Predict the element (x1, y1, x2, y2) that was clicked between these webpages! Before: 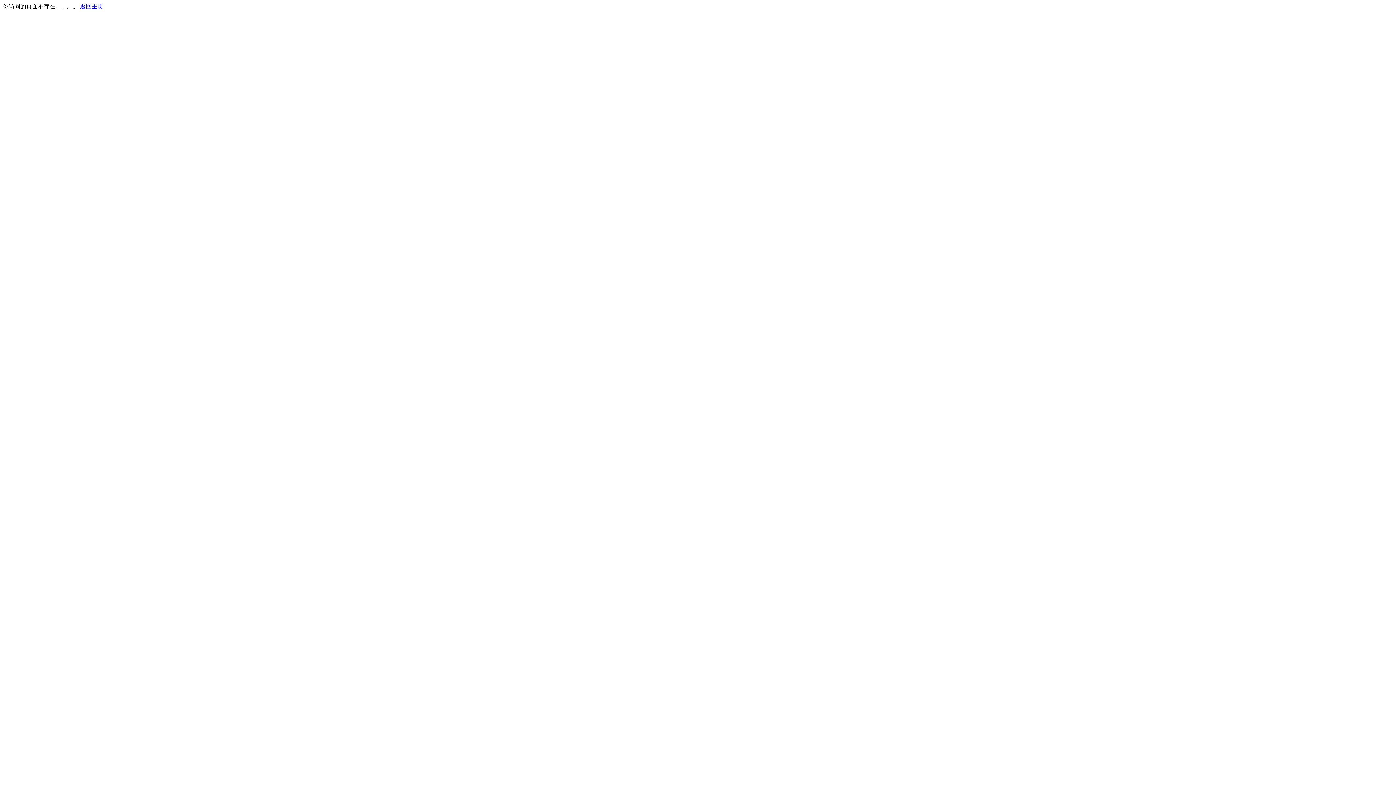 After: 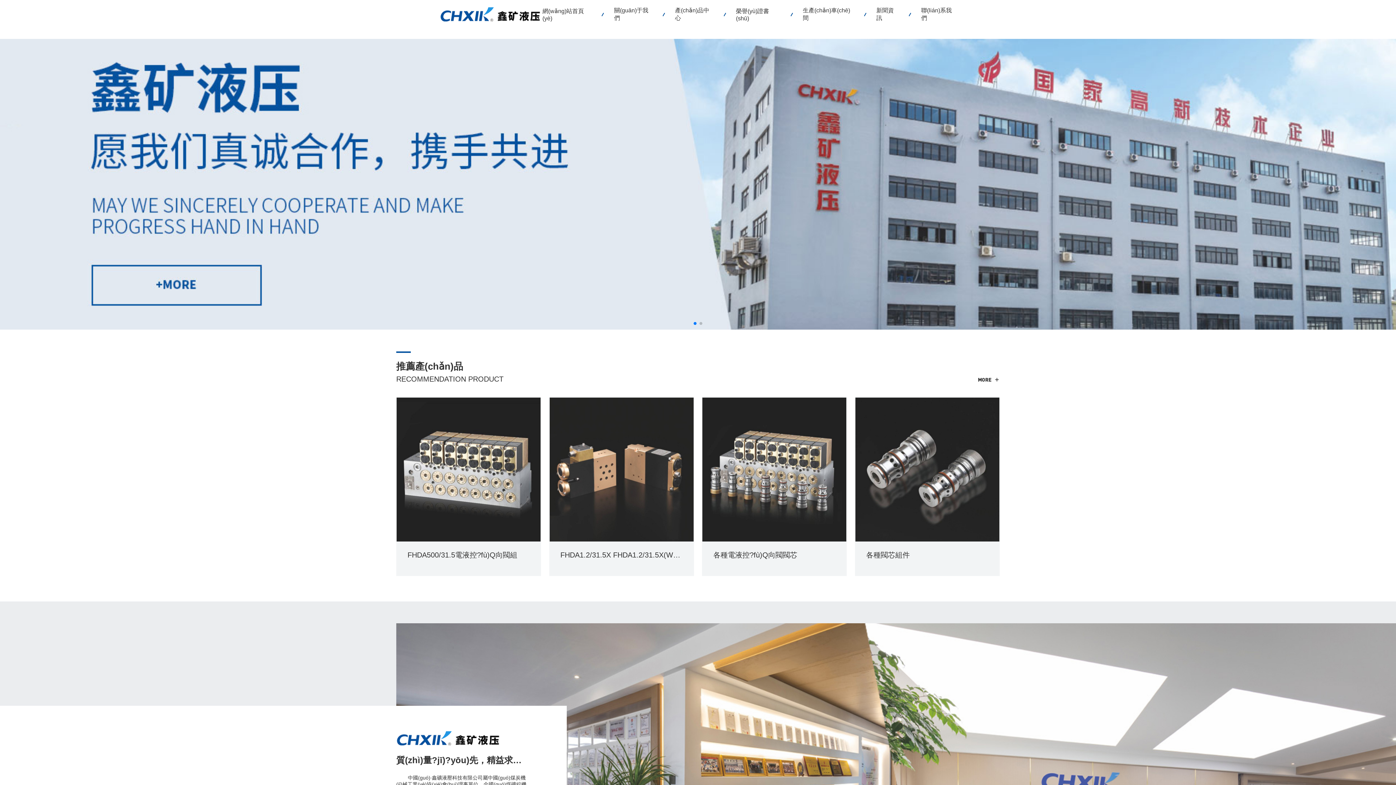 Action: label: 返回主页 bbox: (80, 3, 103, 9)